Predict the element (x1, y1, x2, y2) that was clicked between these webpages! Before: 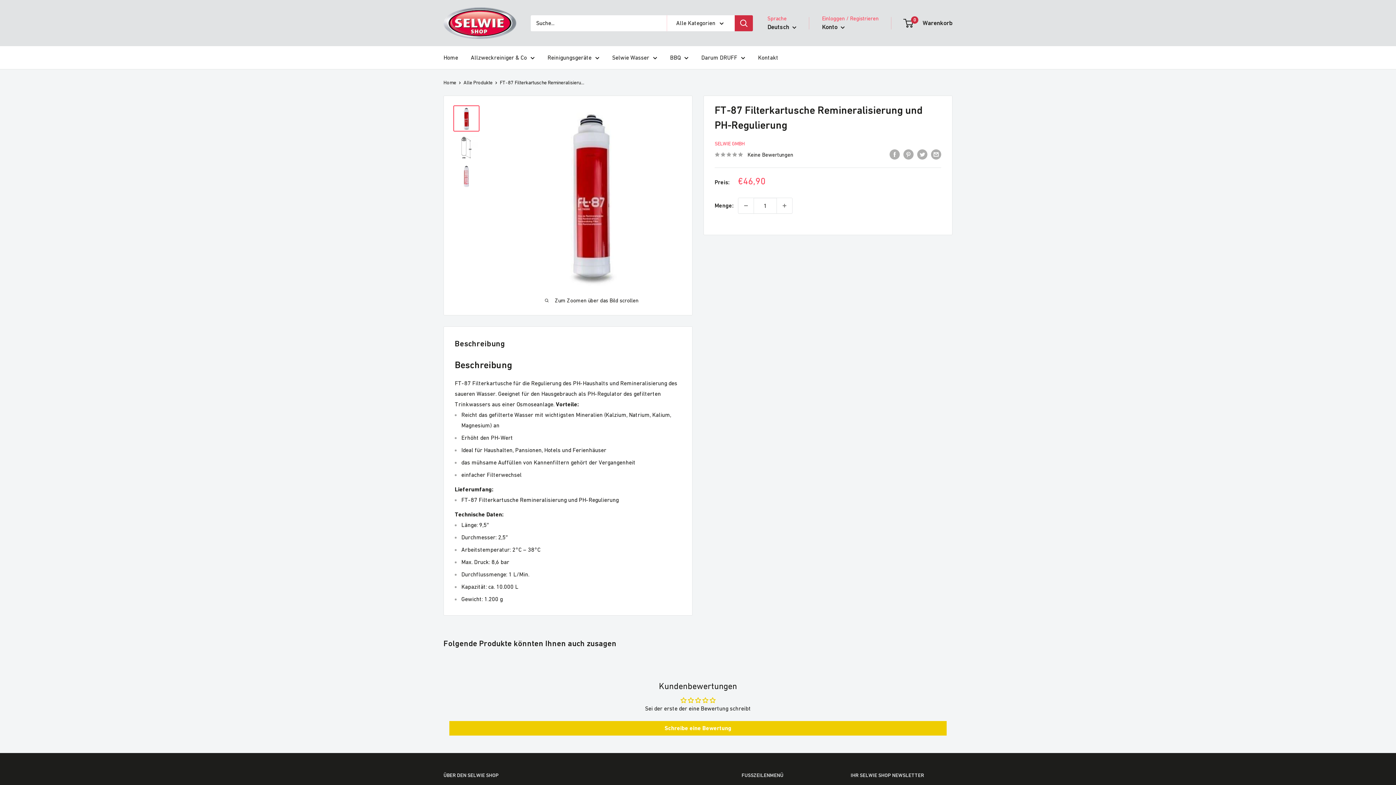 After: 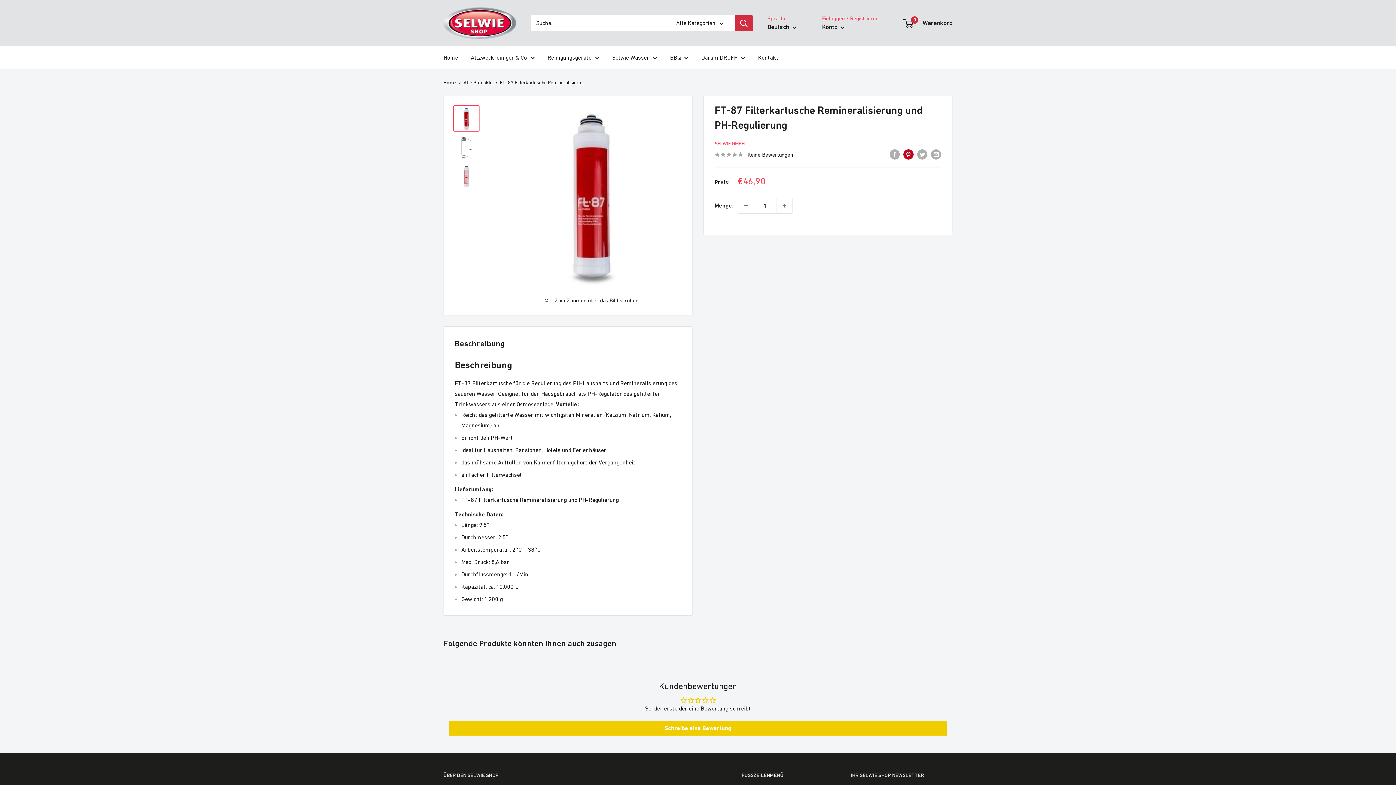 Action: label: Auf Pinterest teilen bbox: (903, 148, 913, 159)